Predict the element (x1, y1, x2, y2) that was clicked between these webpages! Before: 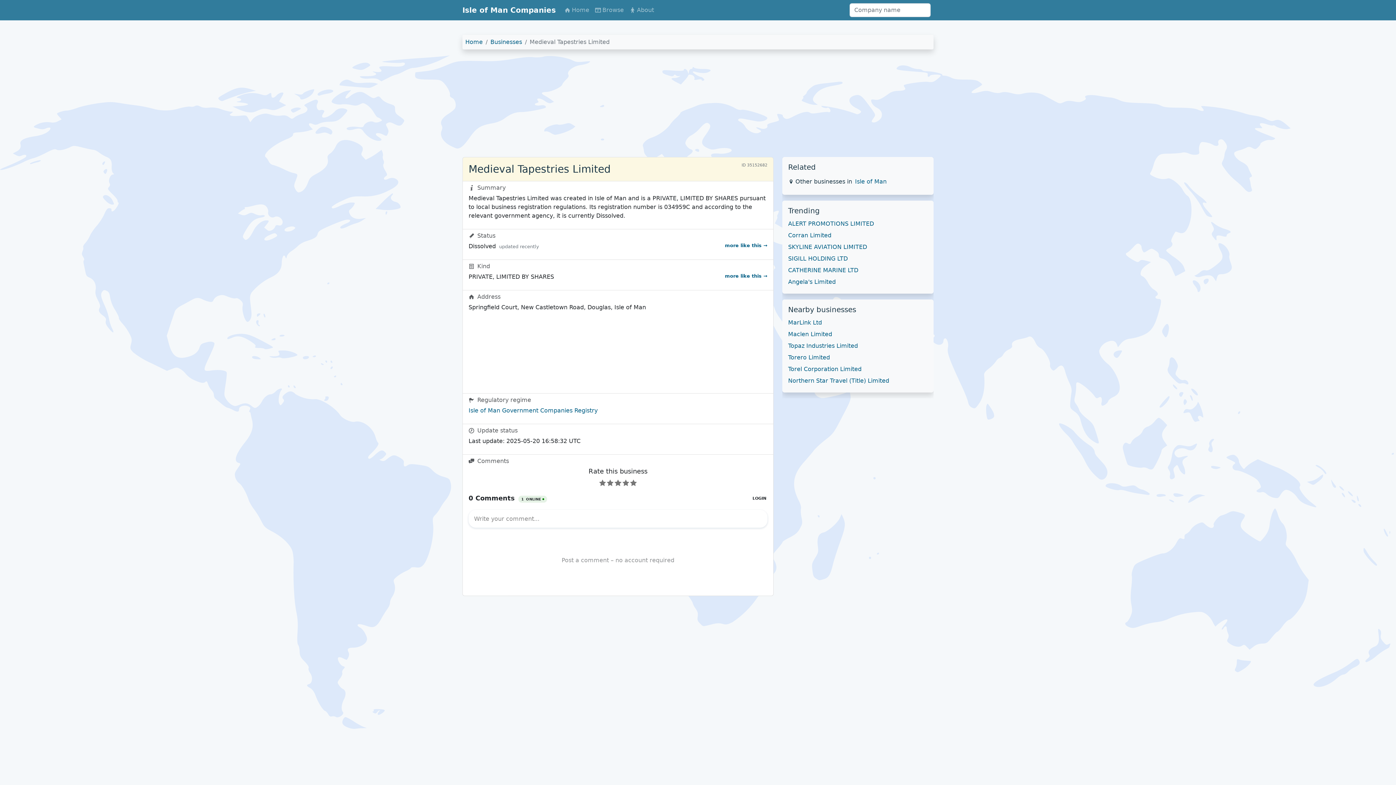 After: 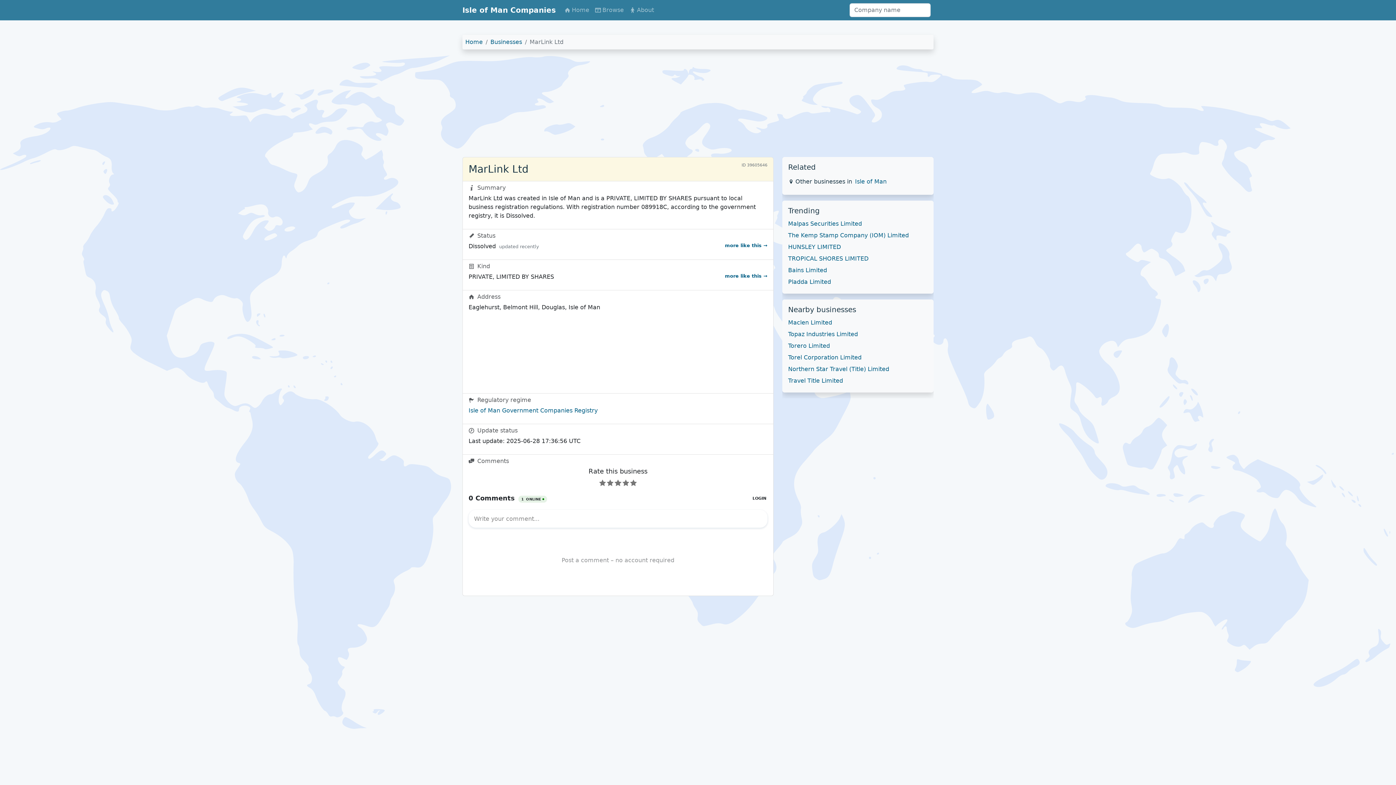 Action: bbox: (788, 319, 822, 326) label: MarLink Ltd